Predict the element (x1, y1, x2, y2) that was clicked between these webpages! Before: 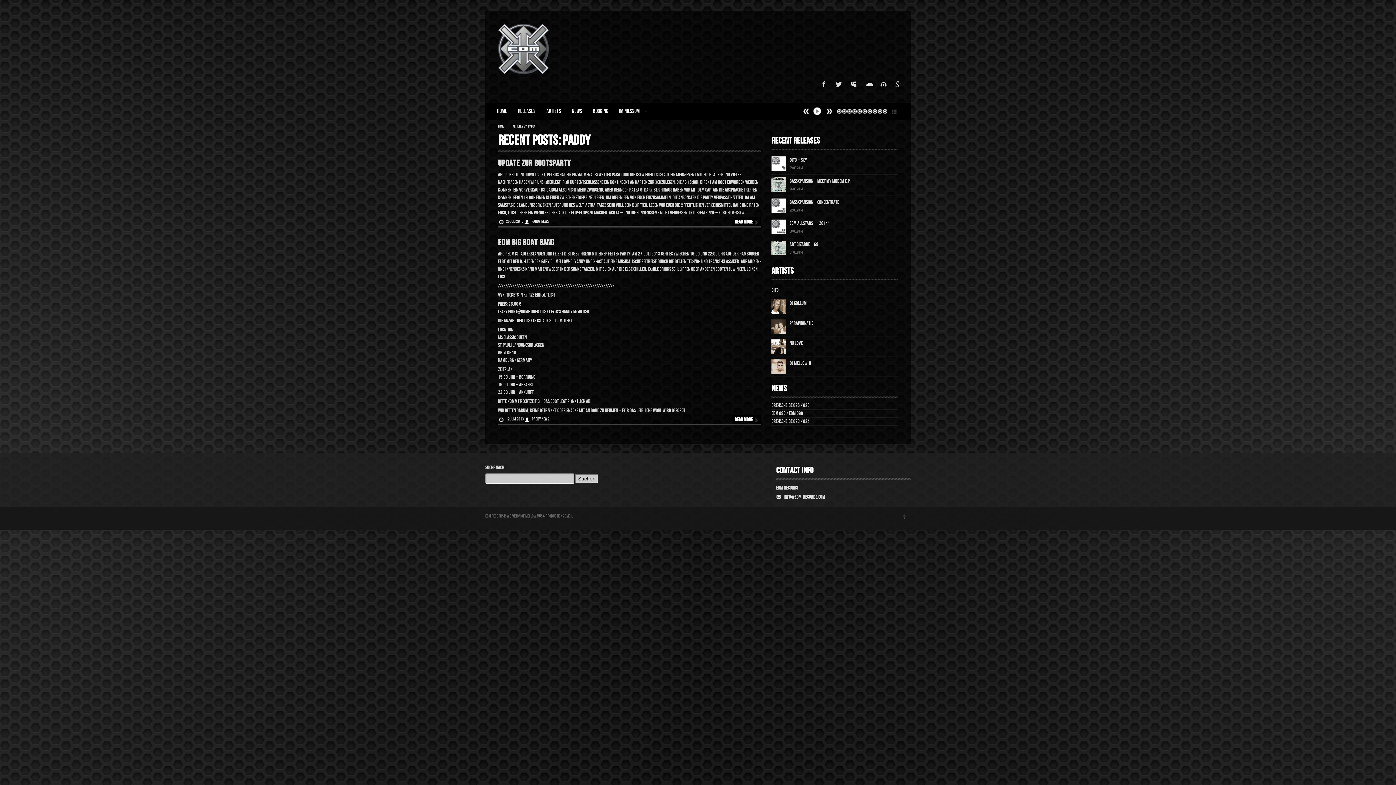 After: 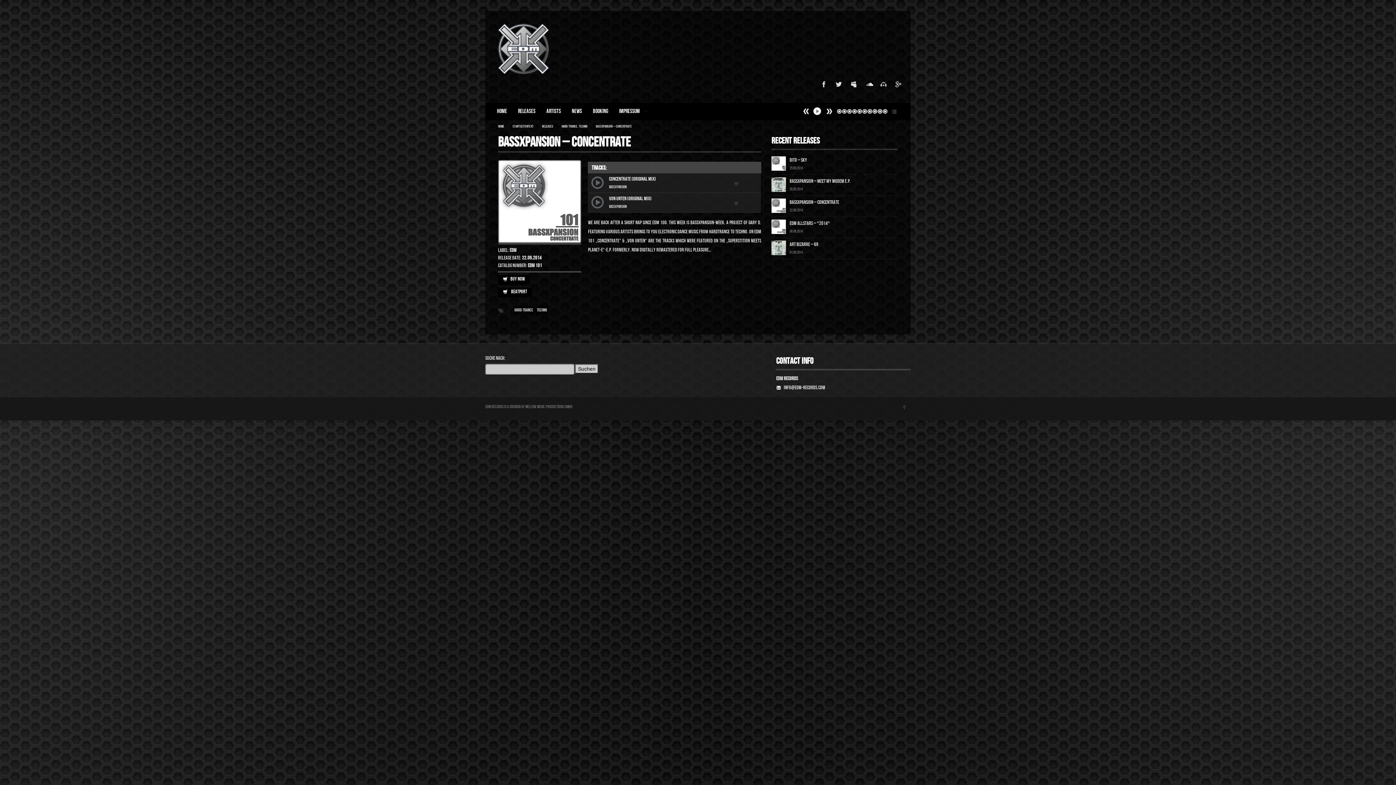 Action: bbox: (771, 196, 898, 216) label: BassXpansion – Concentrate
22.09.2014